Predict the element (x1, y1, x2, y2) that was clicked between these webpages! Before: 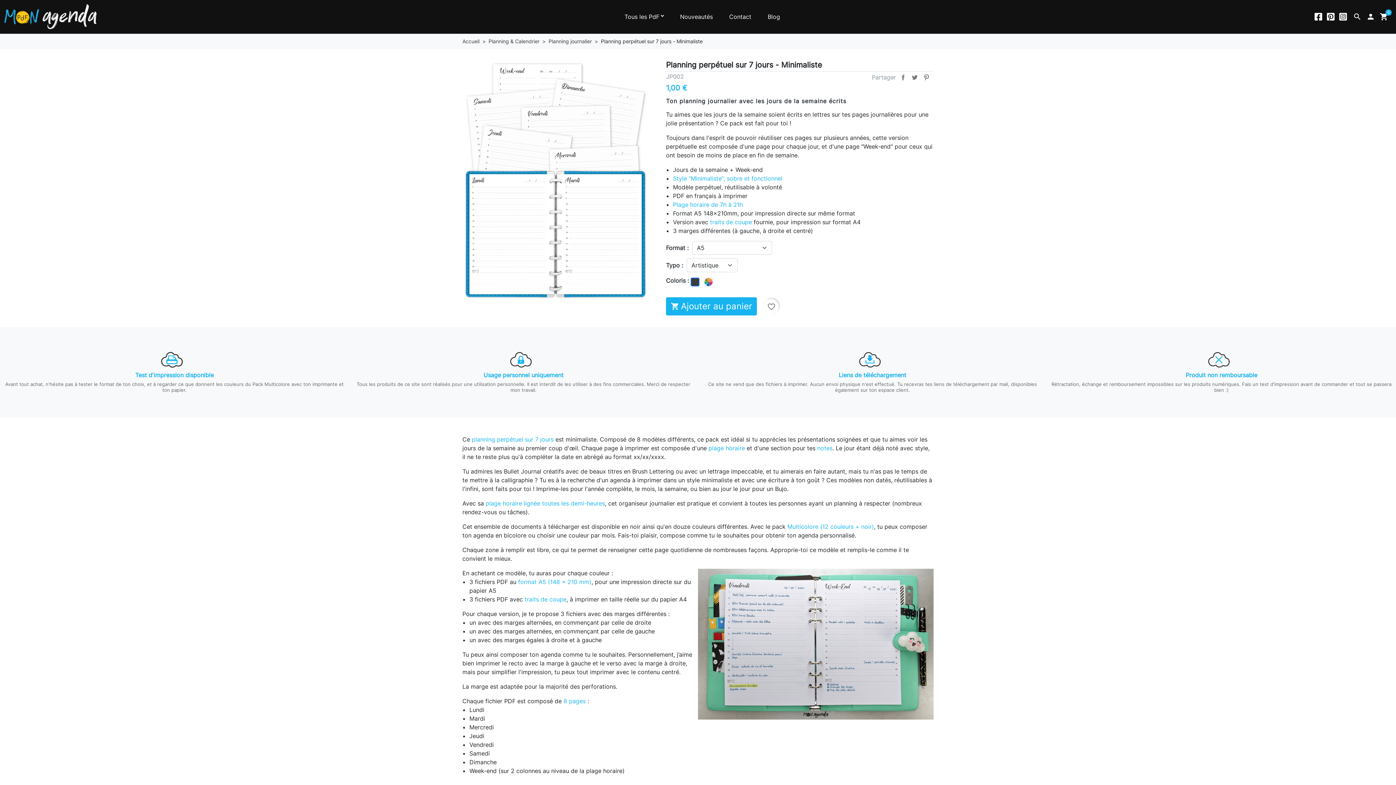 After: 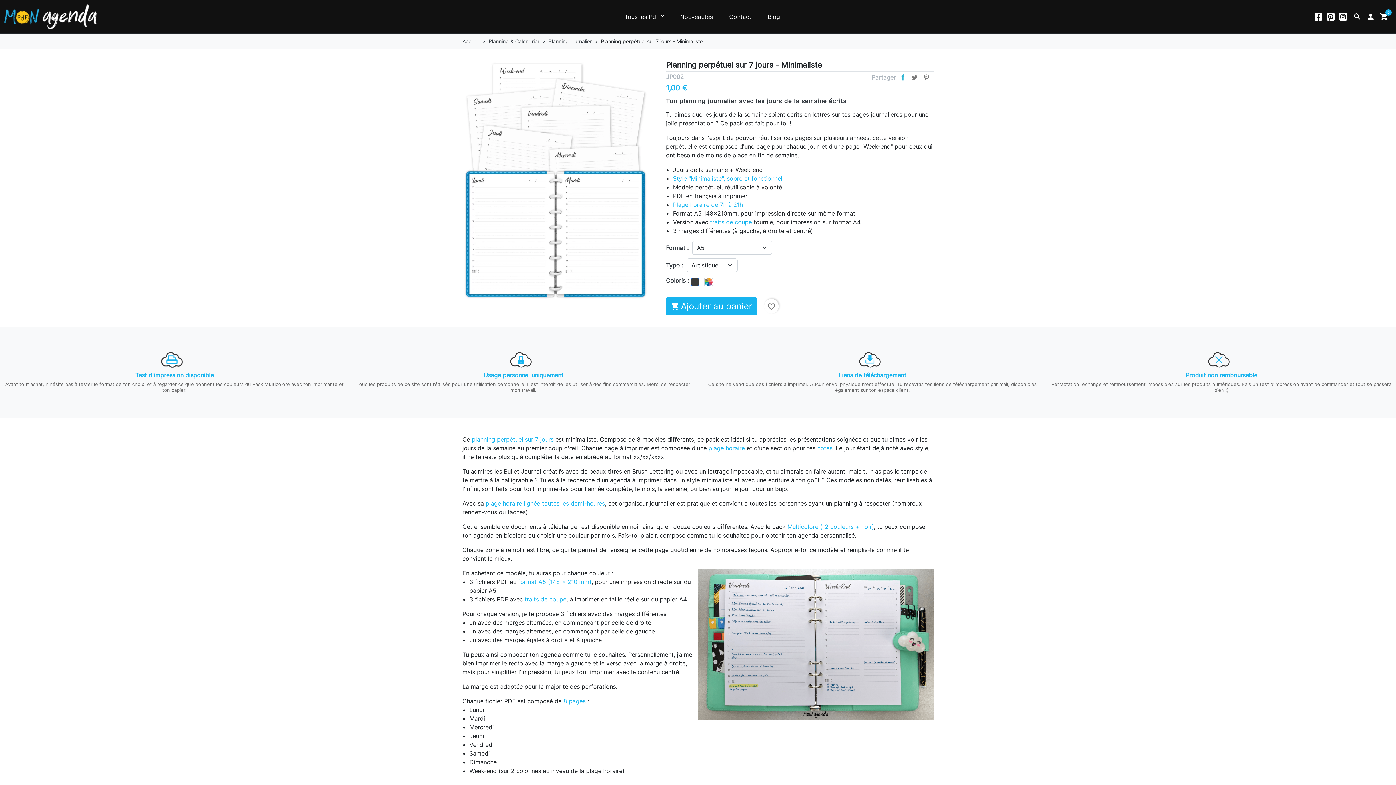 Action: label: Partager bbox: (898, 73, 907, 81)